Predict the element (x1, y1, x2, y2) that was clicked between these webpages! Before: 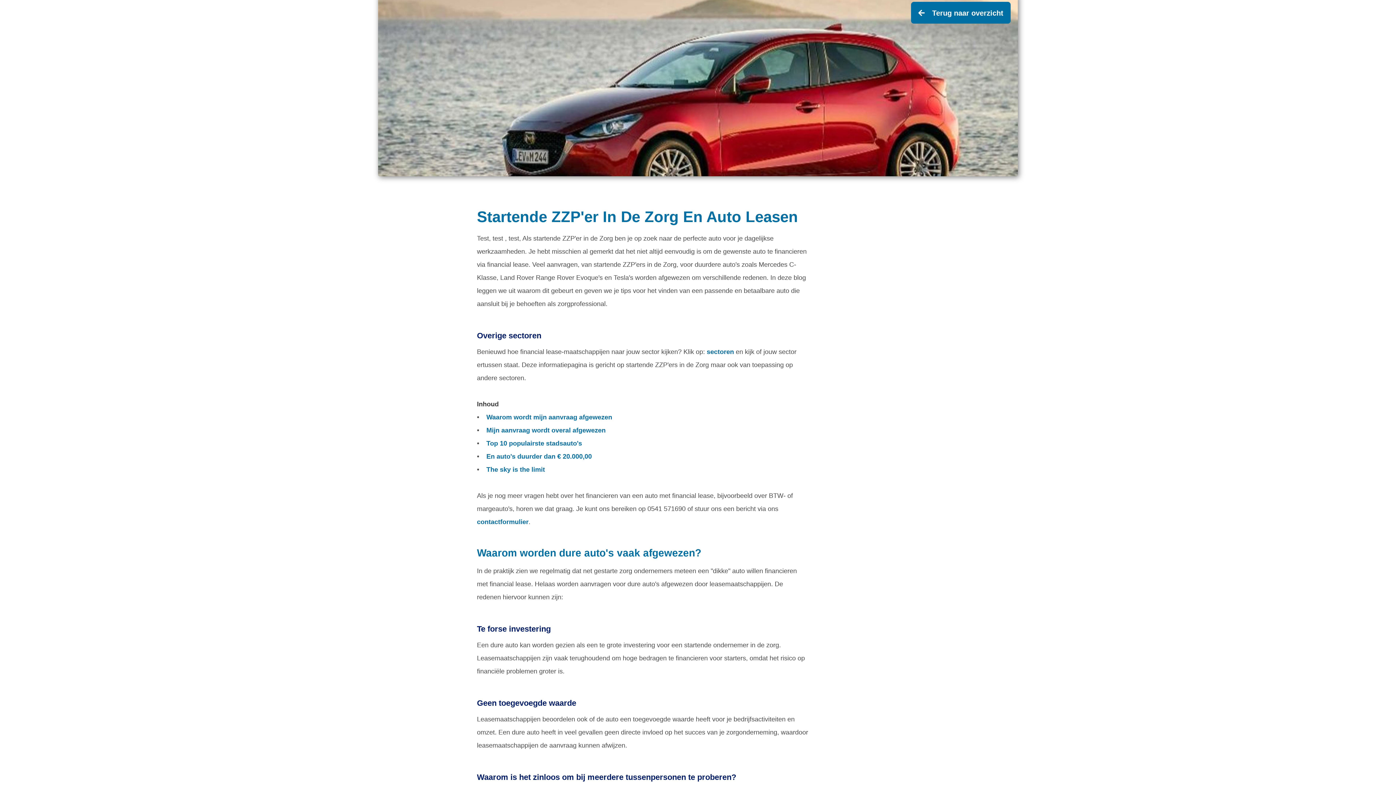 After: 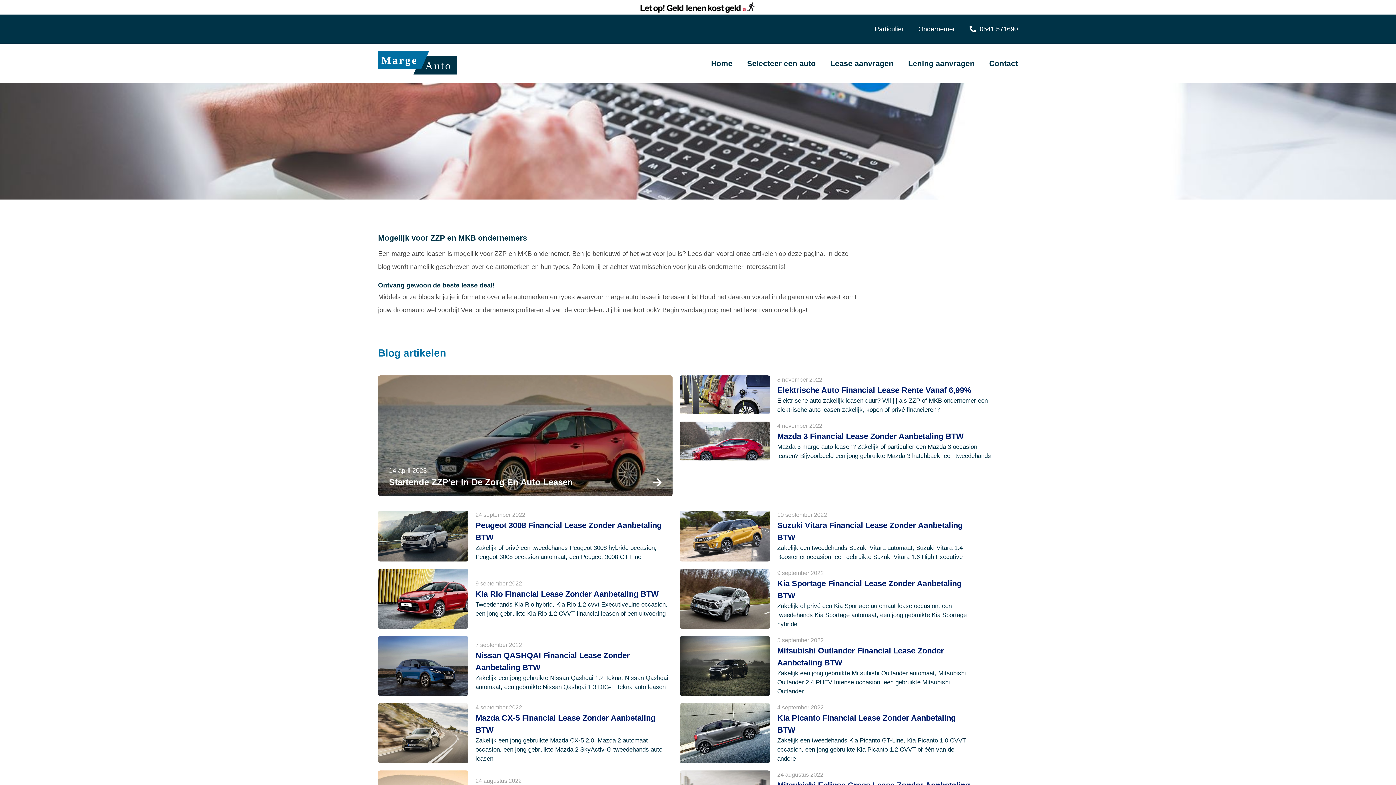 Action: bbox: (911, 0, 1010, 23) label: Terug naar overzicht